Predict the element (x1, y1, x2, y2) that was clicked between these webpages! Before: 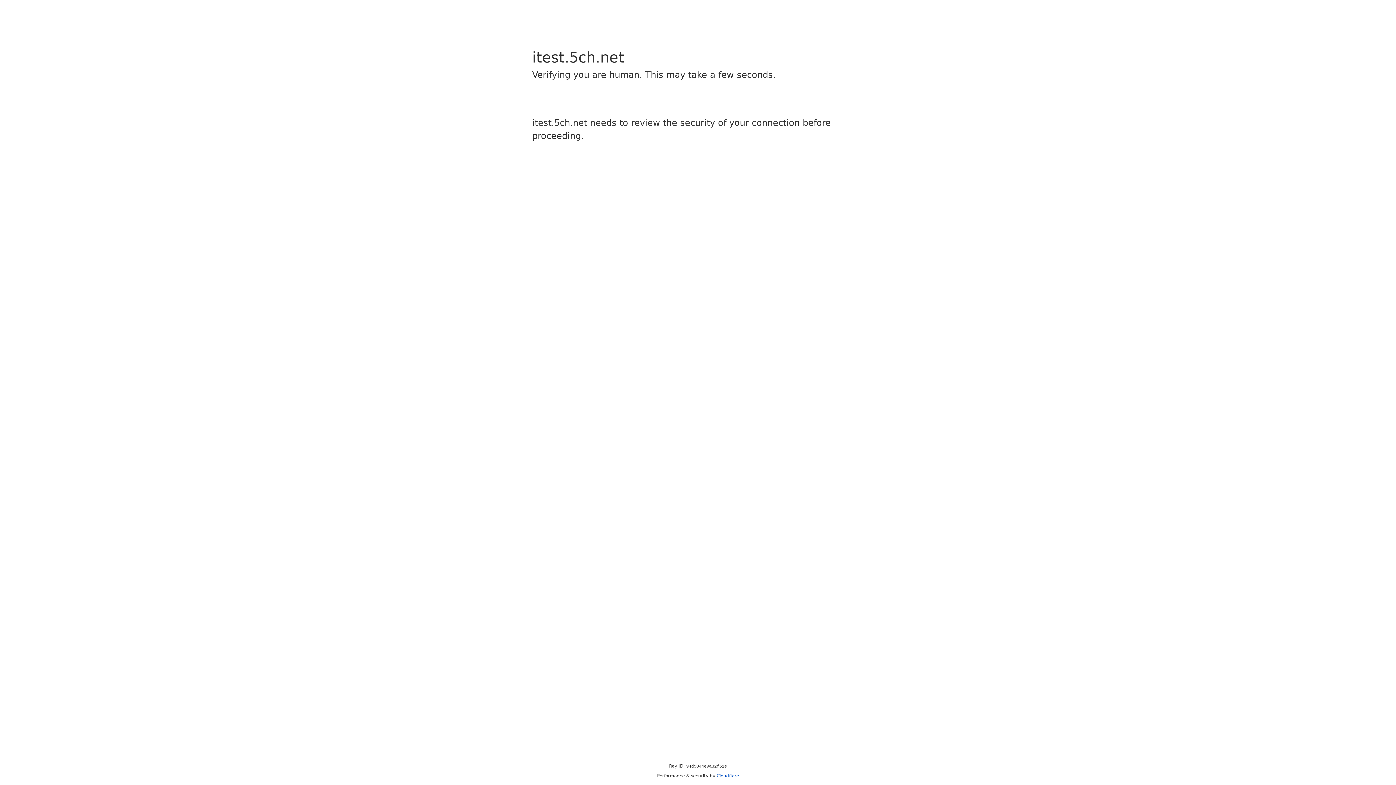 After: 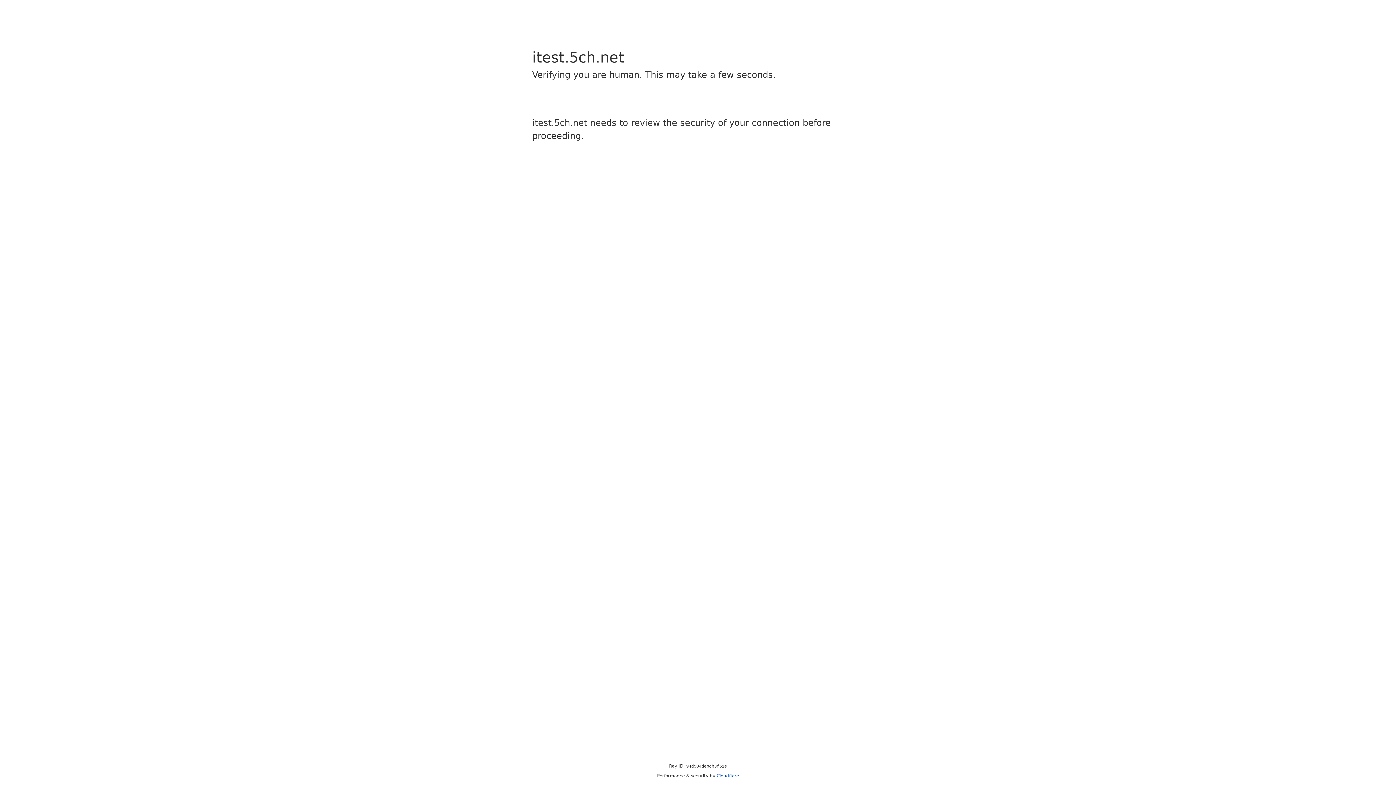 Action: label: Cloudflare bbox: (716, 773, 739, 778)